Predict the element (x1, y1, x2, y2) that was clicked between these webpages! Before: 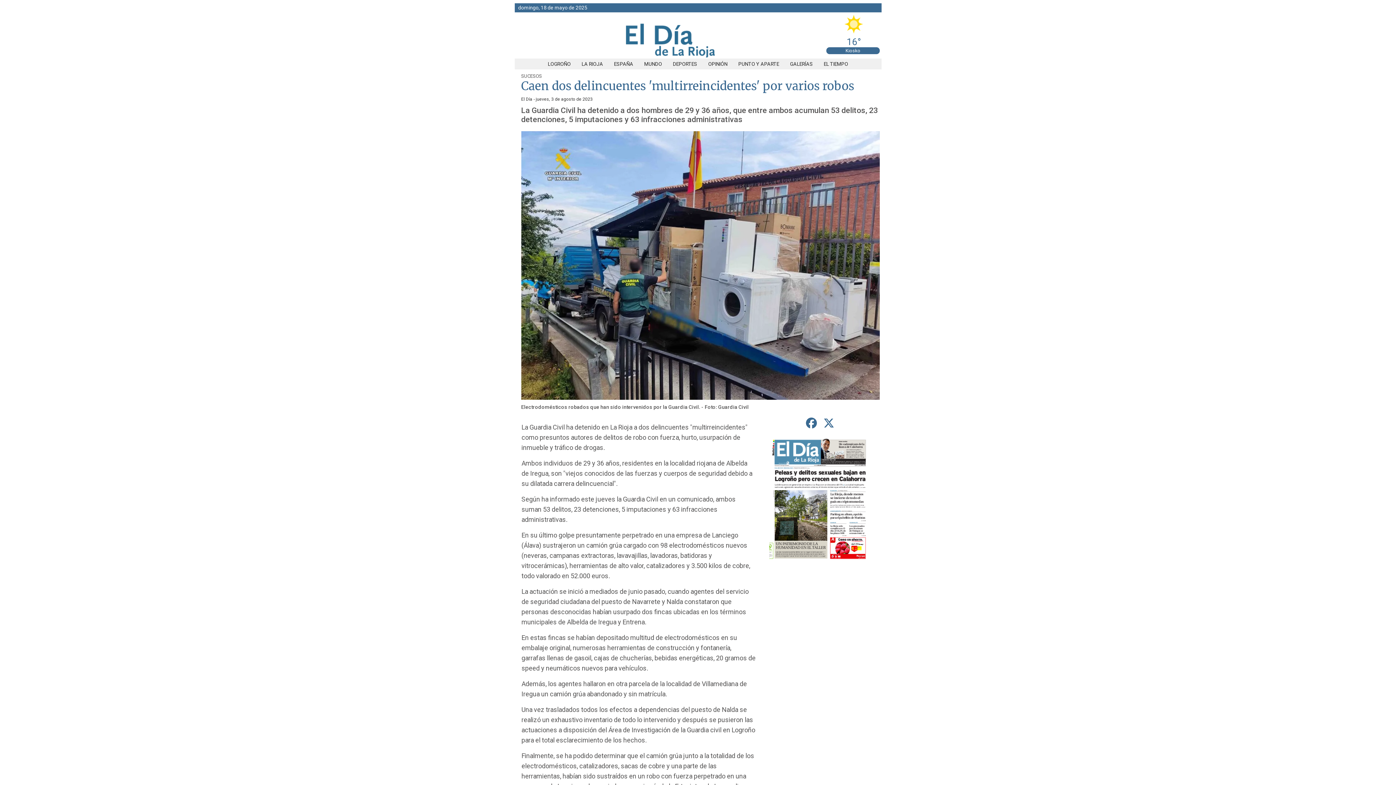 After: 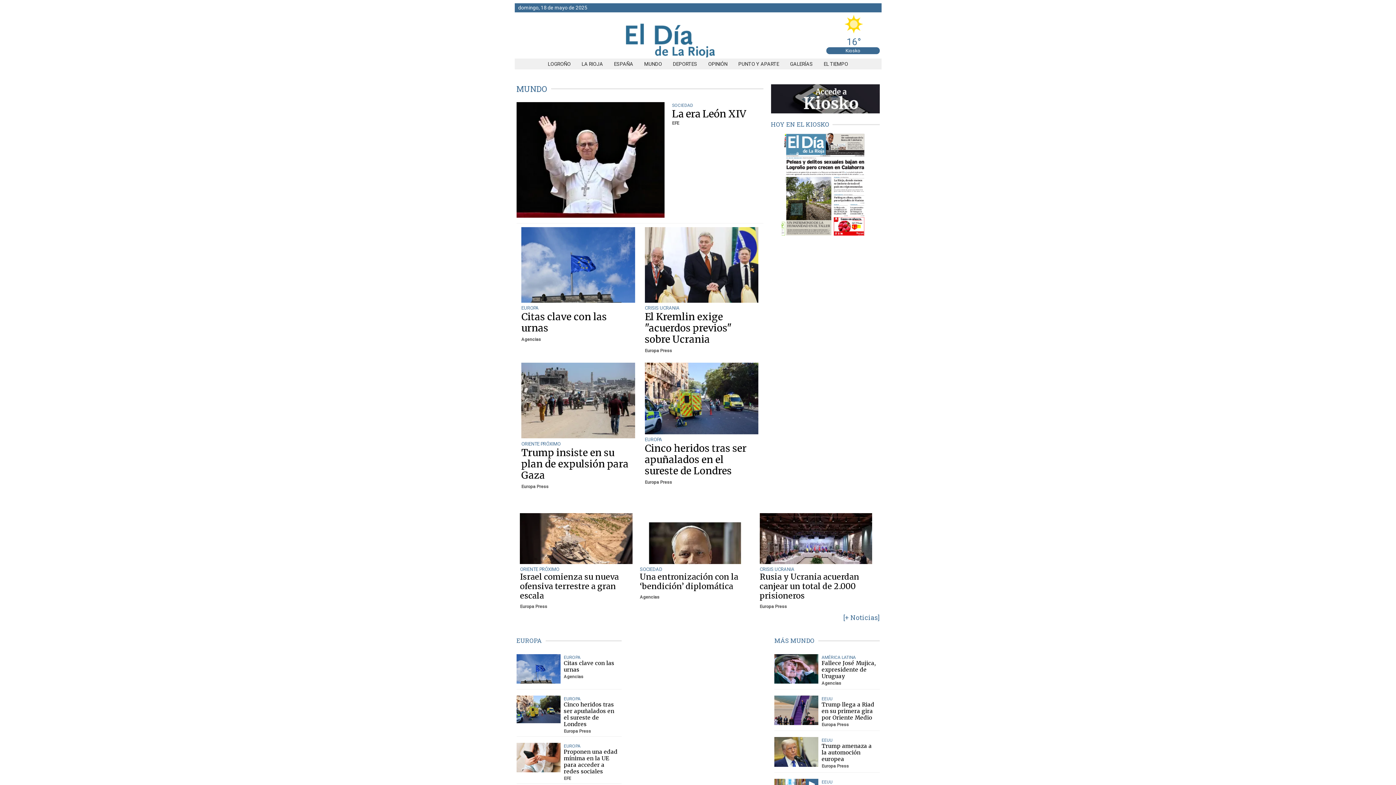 Action: label: MUNDO bbox: (638, 61, 667, 66)